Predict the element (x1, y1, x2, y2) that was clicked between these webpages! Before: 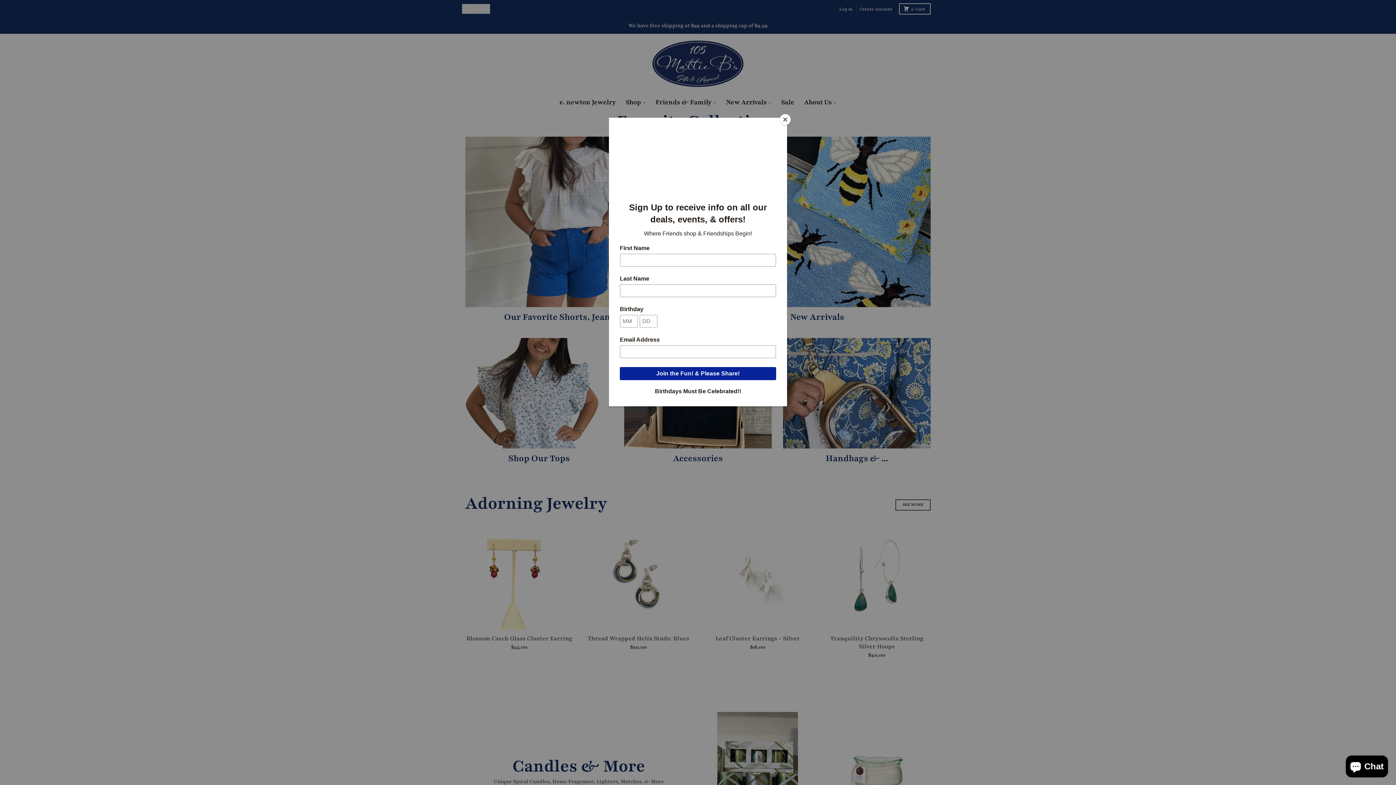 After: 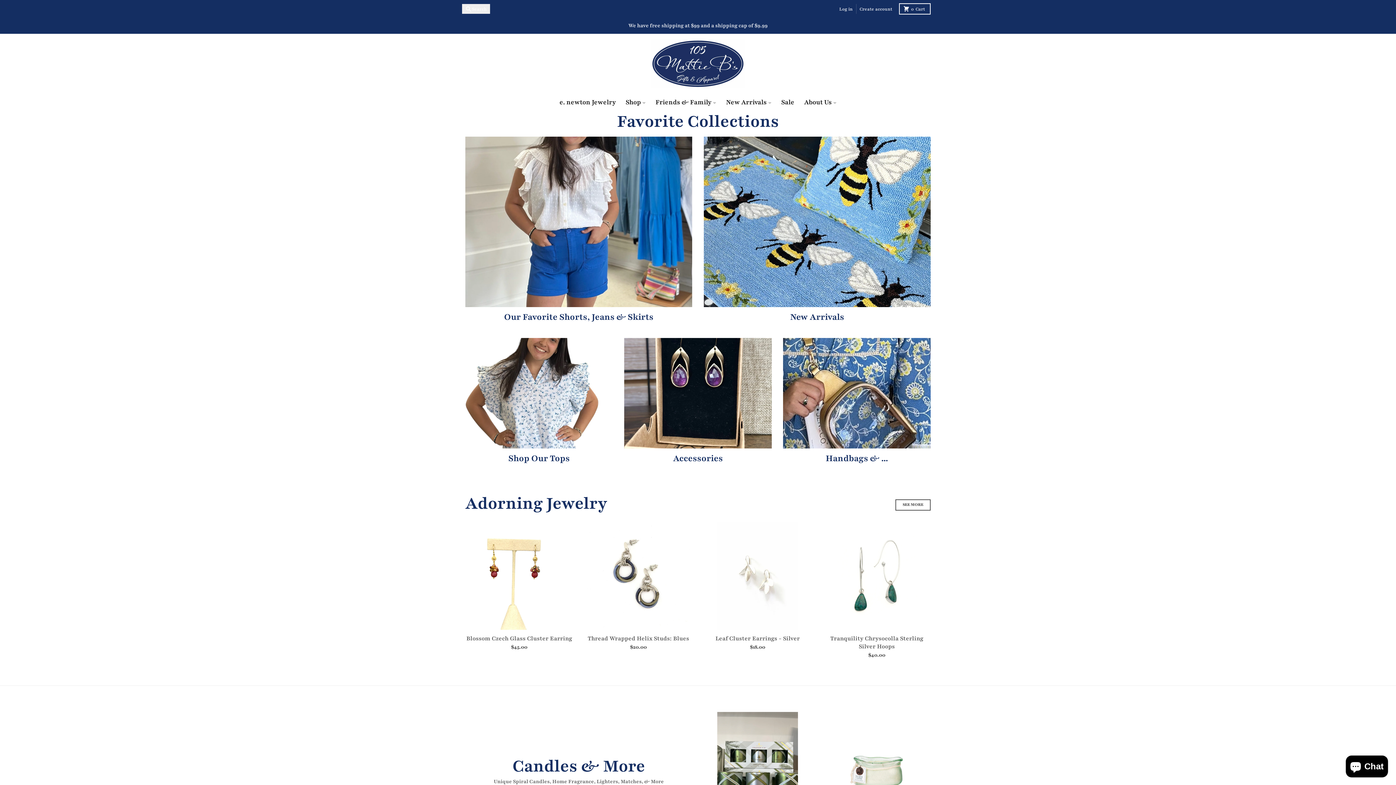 Action: label: Close bbox: (780, 114, 790, 125)